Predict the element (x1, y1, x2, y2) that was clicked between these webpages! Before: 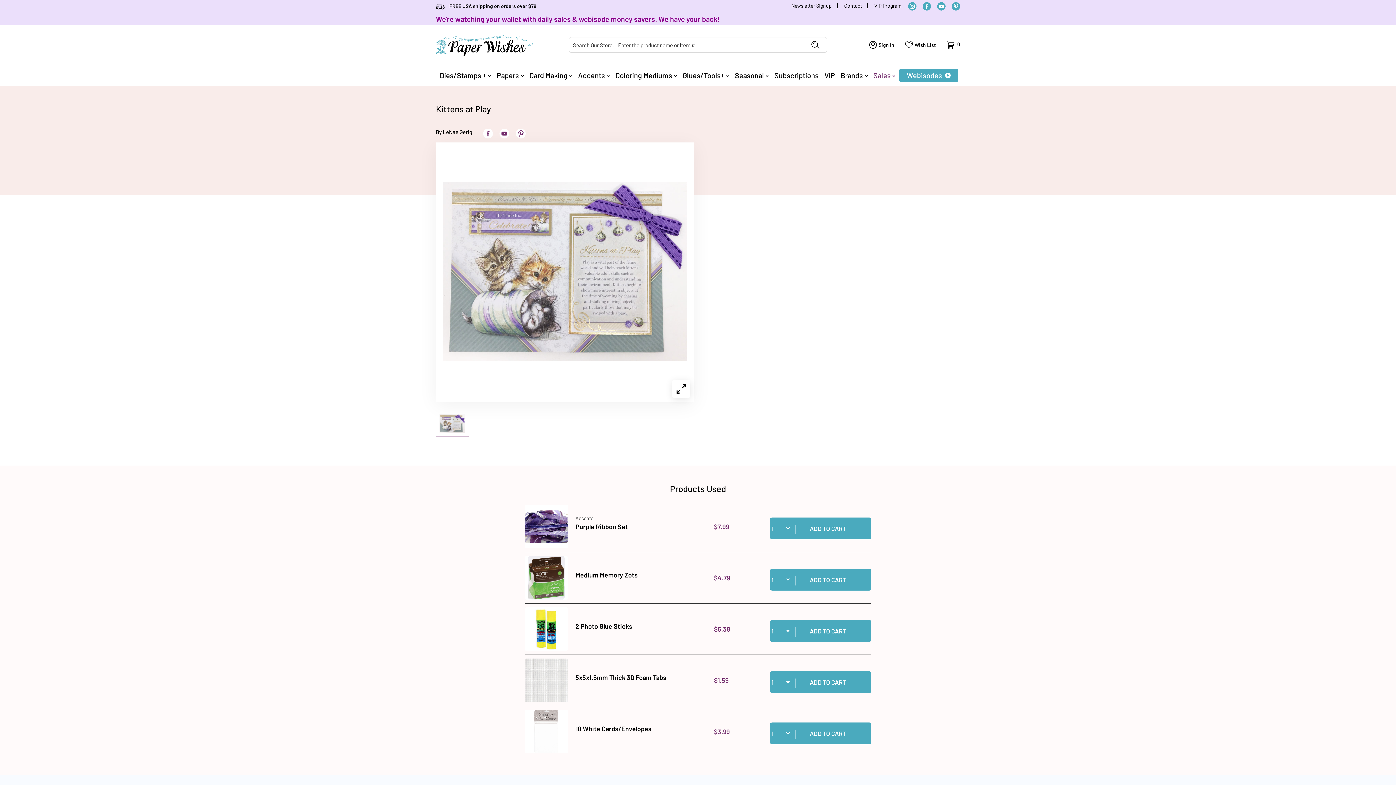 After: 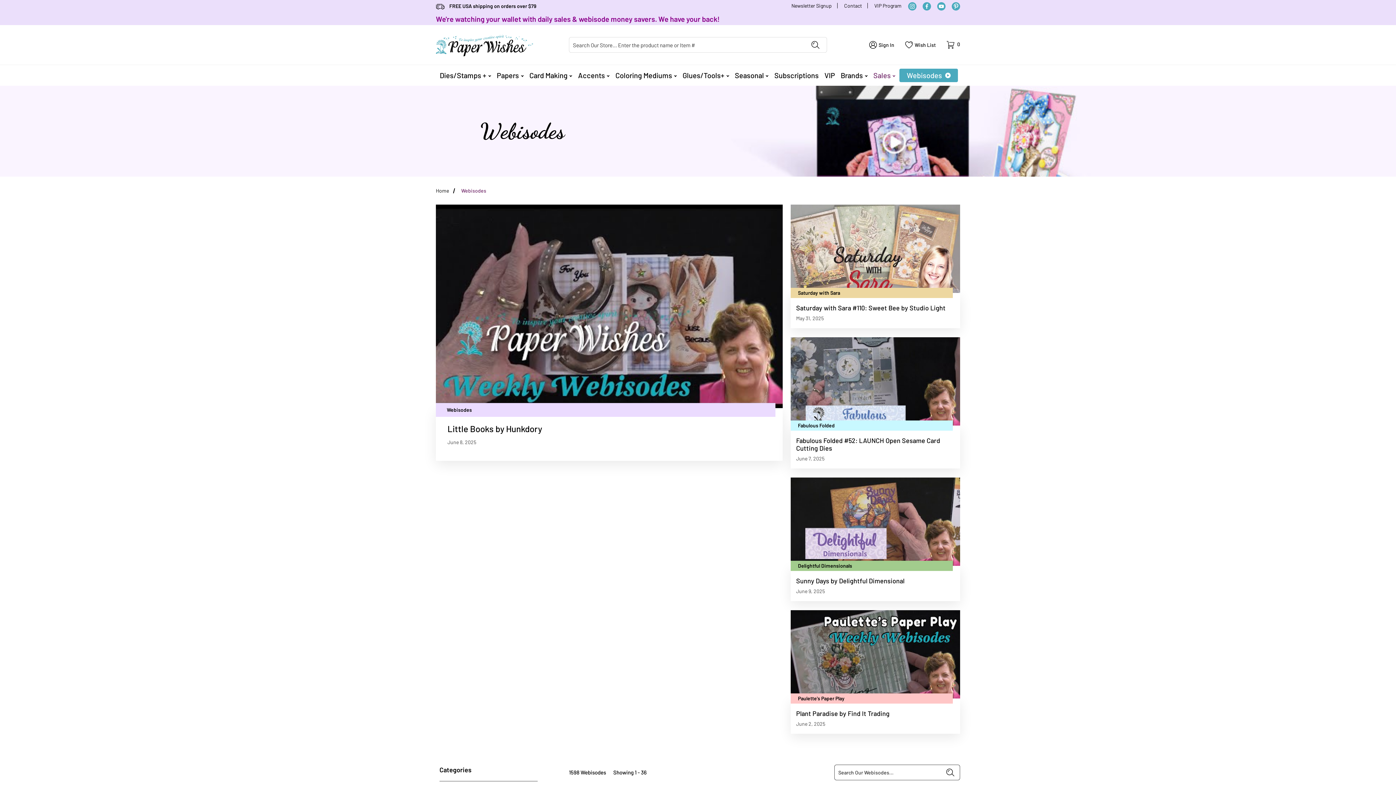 Action: bbox: (899, 68, 958, 82) label: Webisodes 